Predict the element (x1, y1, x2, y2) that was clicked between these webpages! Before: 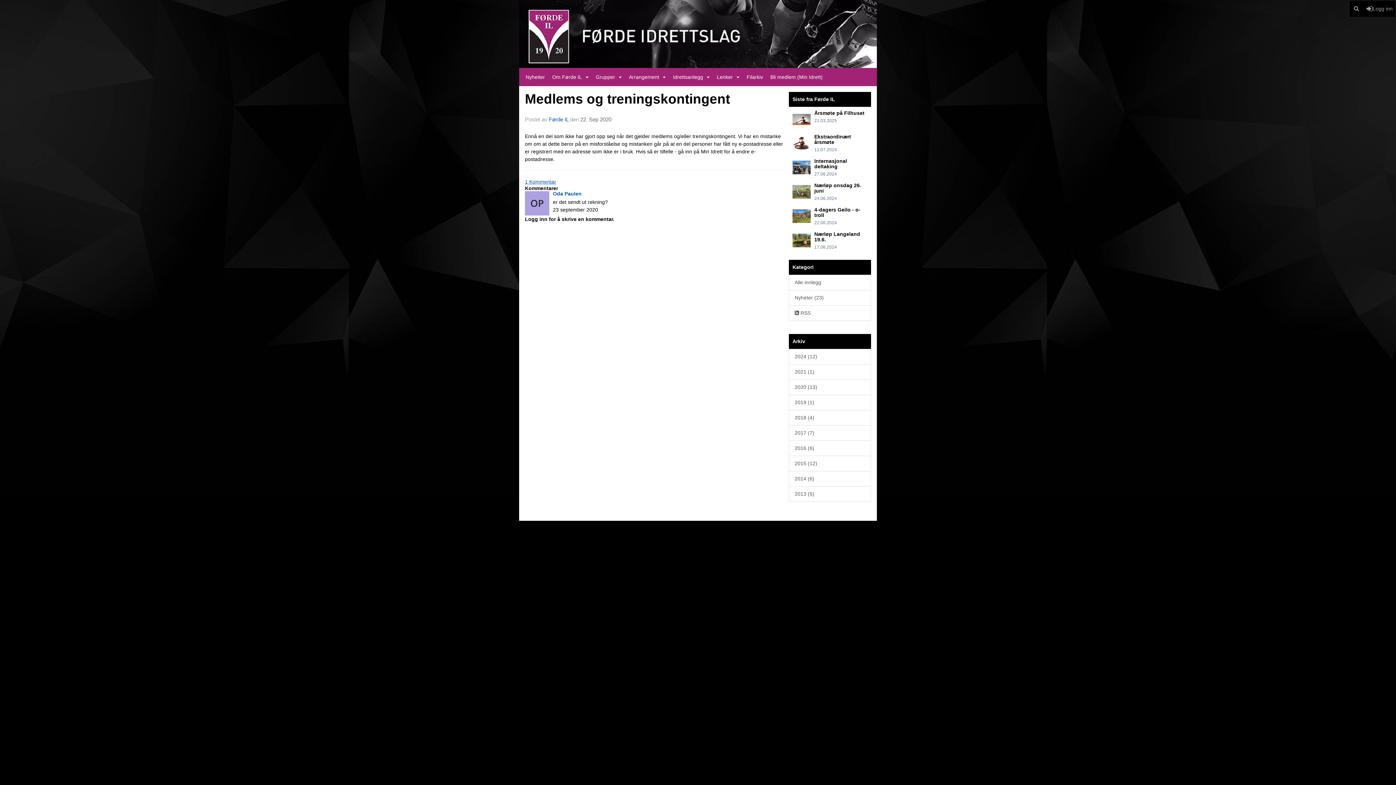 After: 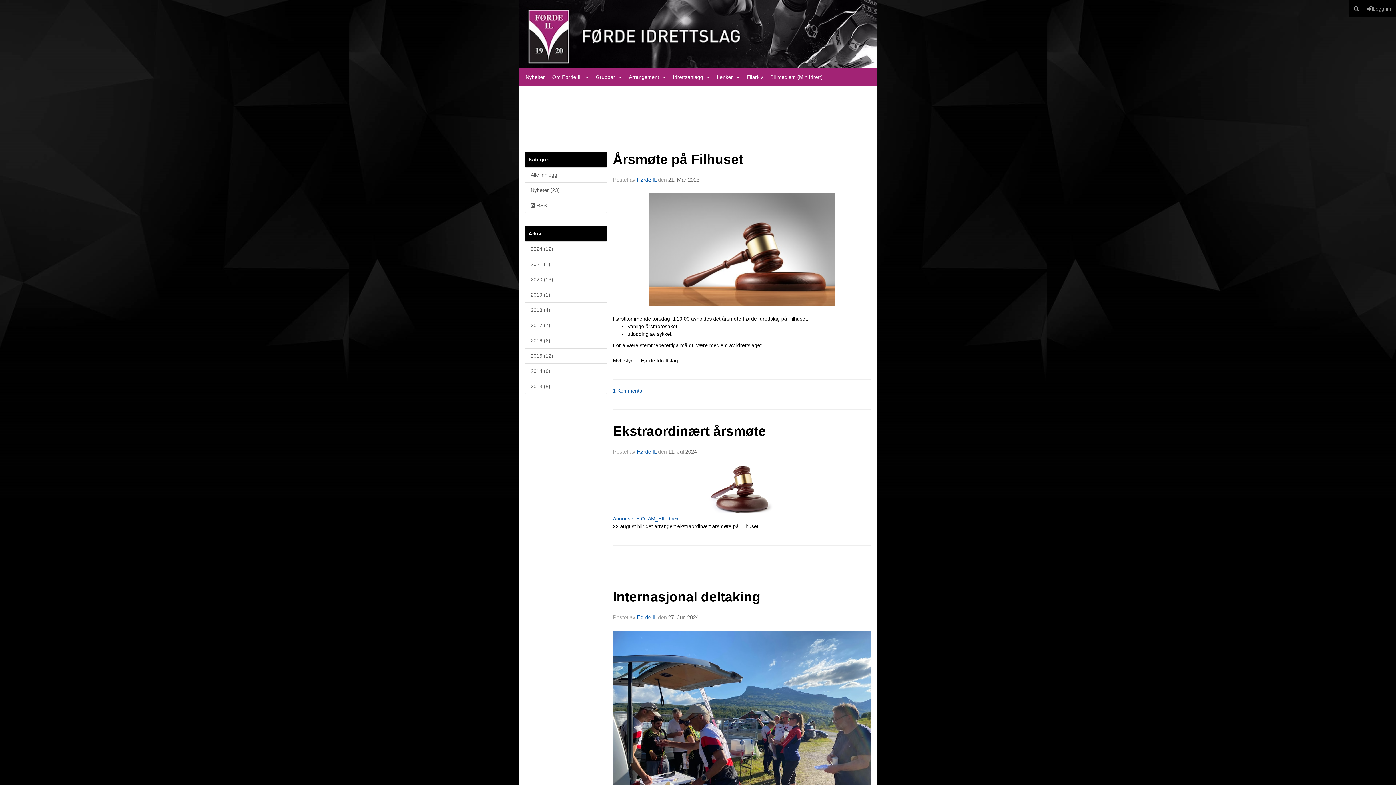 Action: label: Alle innlegg bbox: (789, 274, 871, 290)